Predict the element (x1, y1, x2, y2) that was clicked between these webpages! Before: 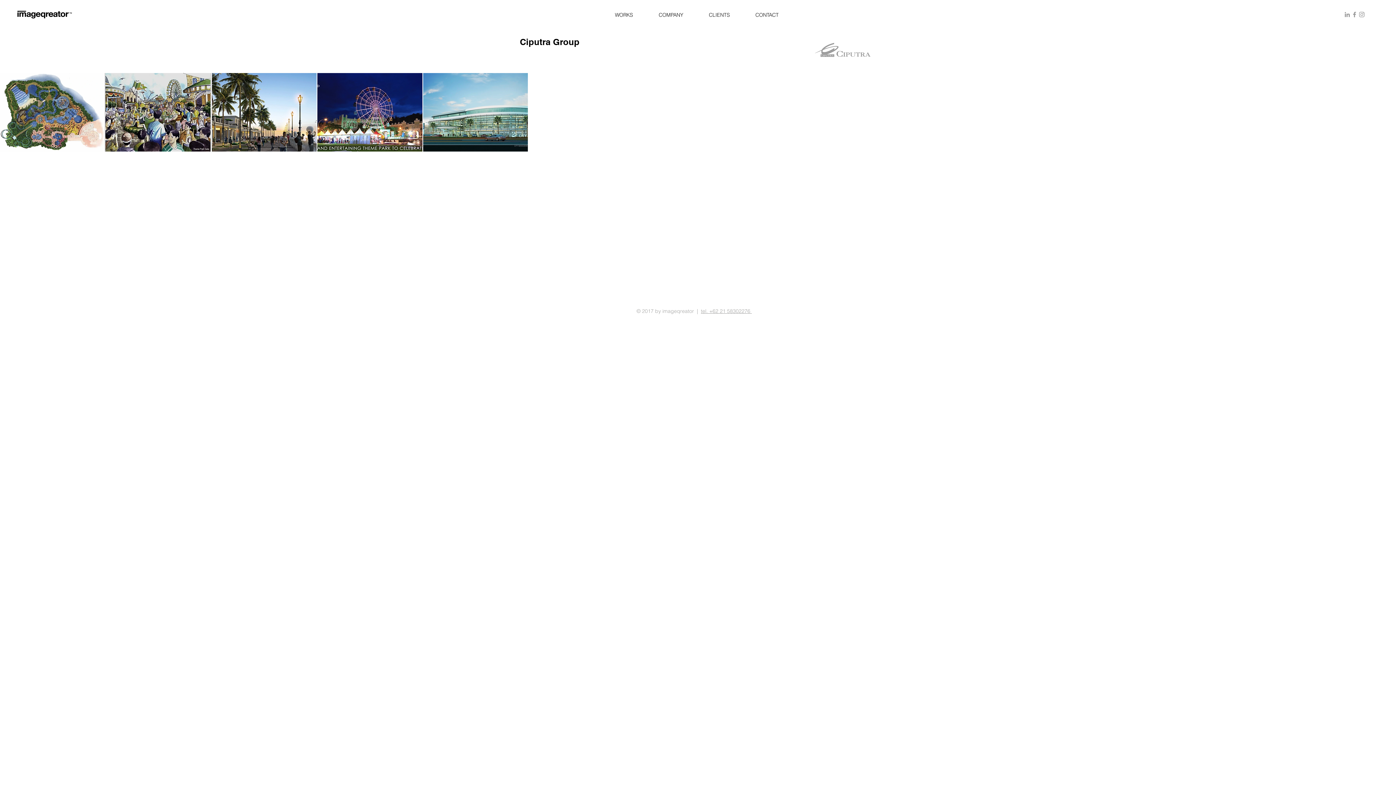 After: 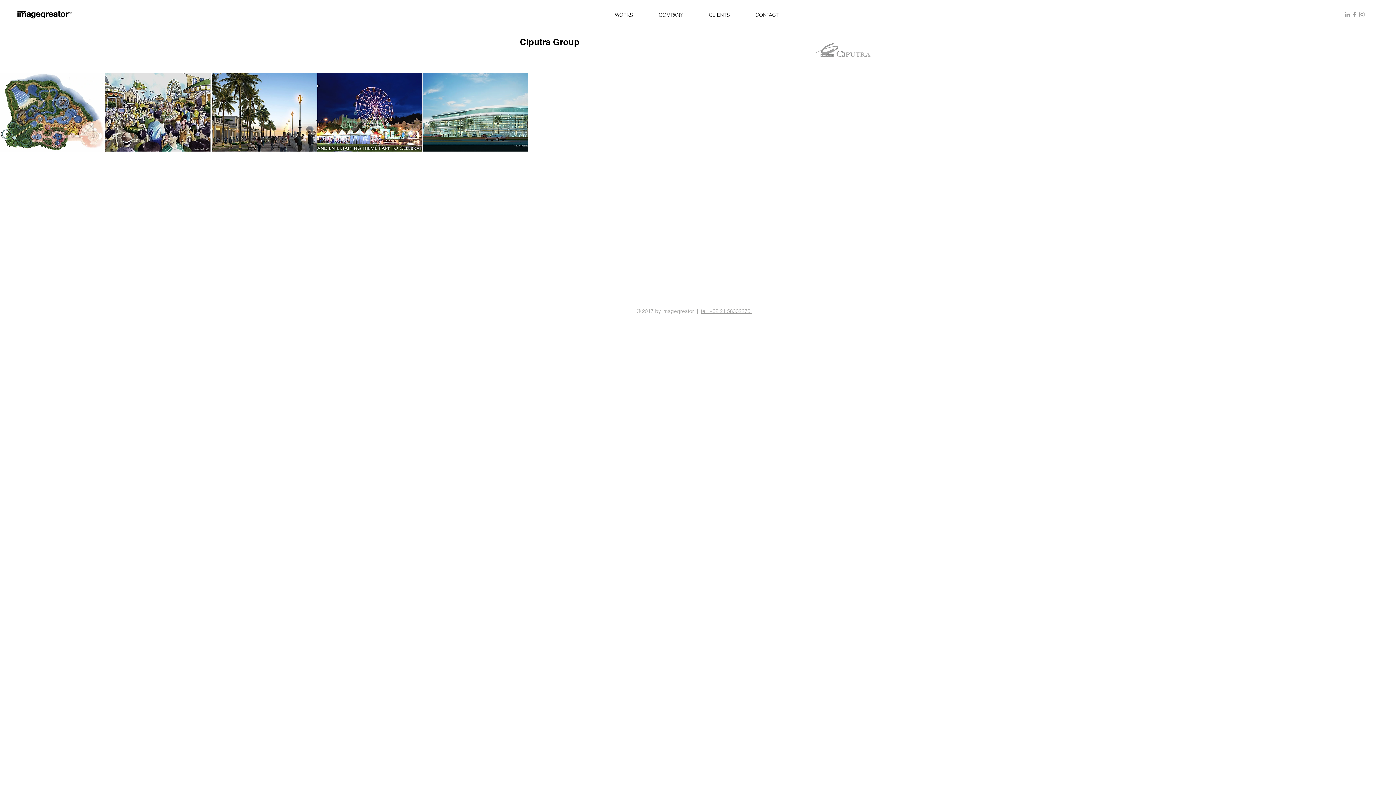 Action: bbox: (1344, 10, 1351, 18)